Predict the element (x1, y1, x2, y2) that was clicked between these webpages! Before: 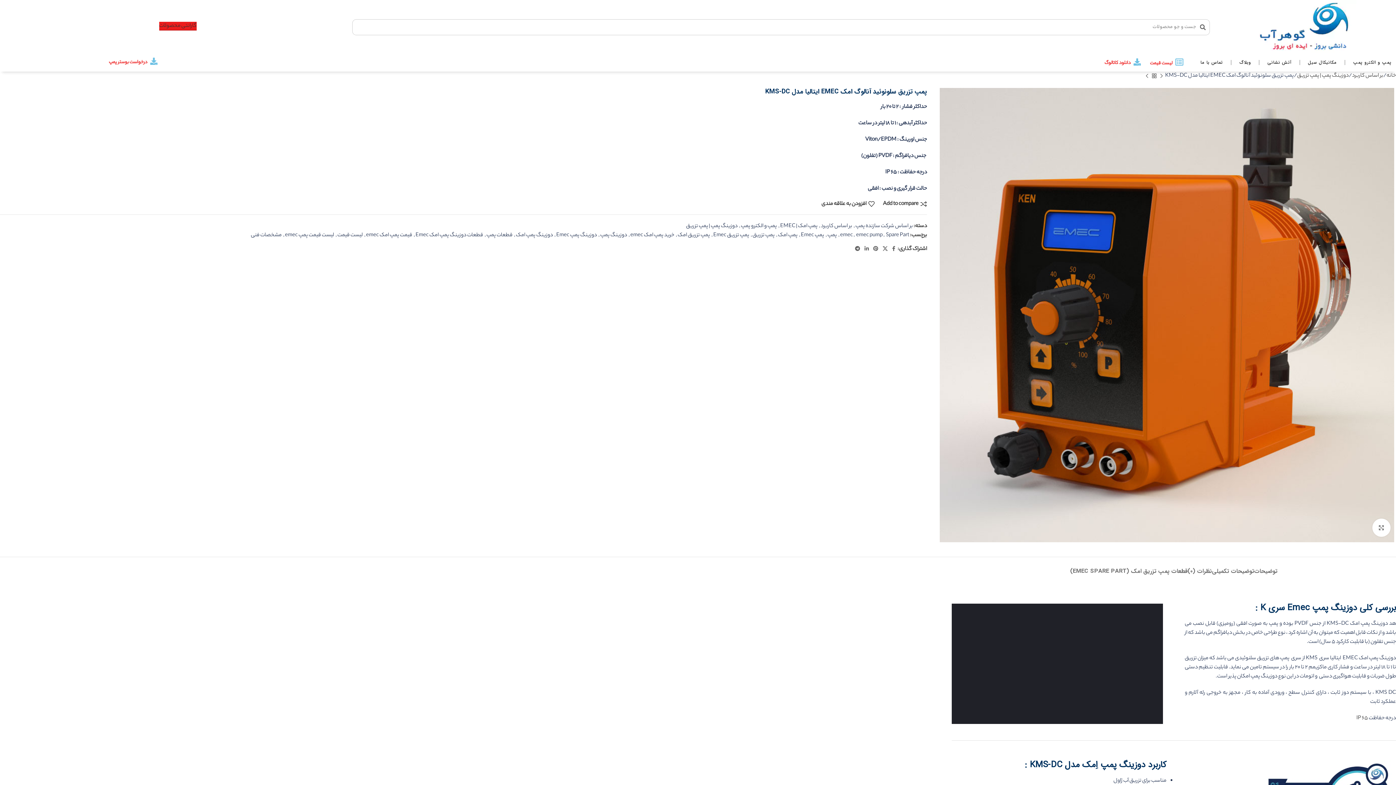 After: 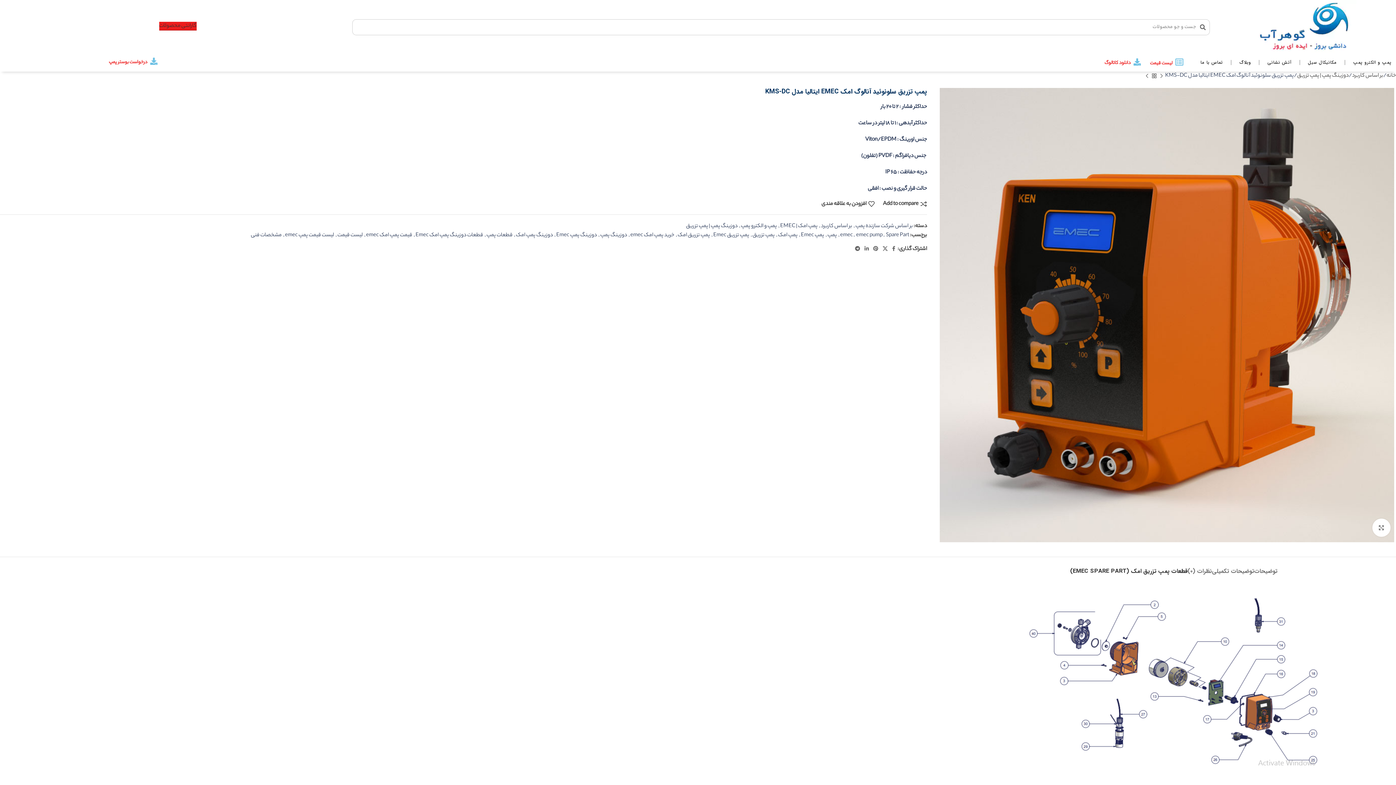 Action: bbox: (1070, 557, 1188, 578) label: قطعات پمپ تزریق امک (EMEC SPARE PART)